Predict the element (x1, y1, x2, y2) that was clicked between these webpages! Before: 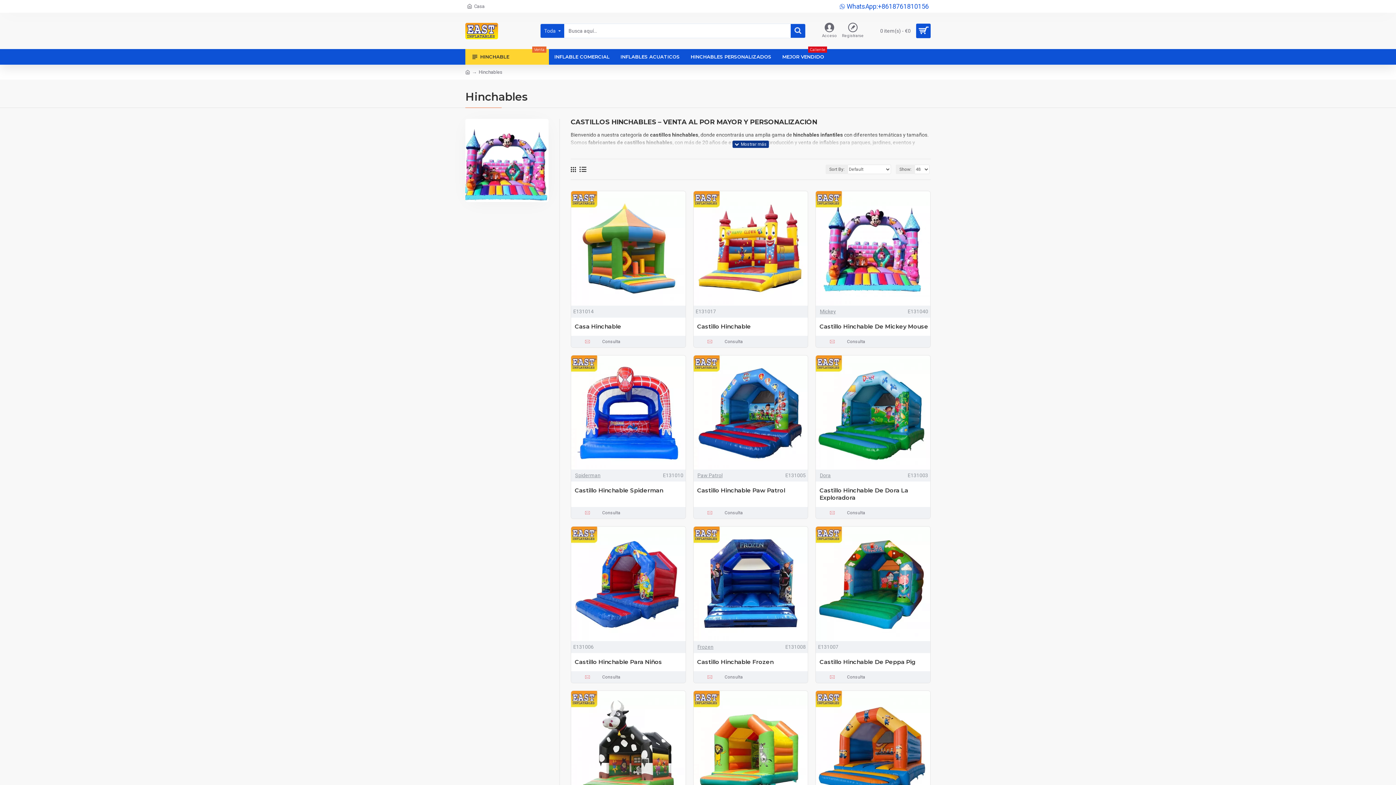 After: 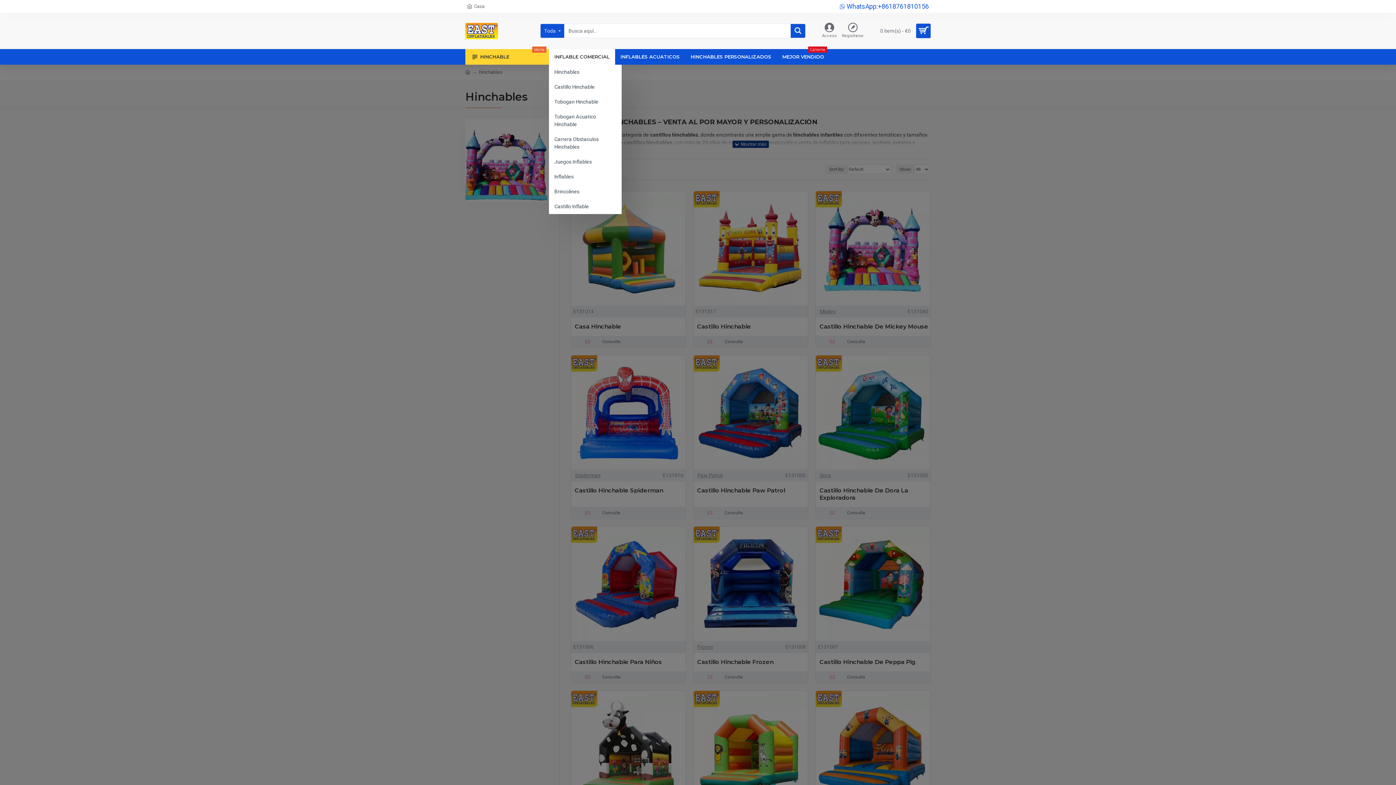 Action: label: INFLABLE COMERCIAL bbox: (549, 49, 615, 64)